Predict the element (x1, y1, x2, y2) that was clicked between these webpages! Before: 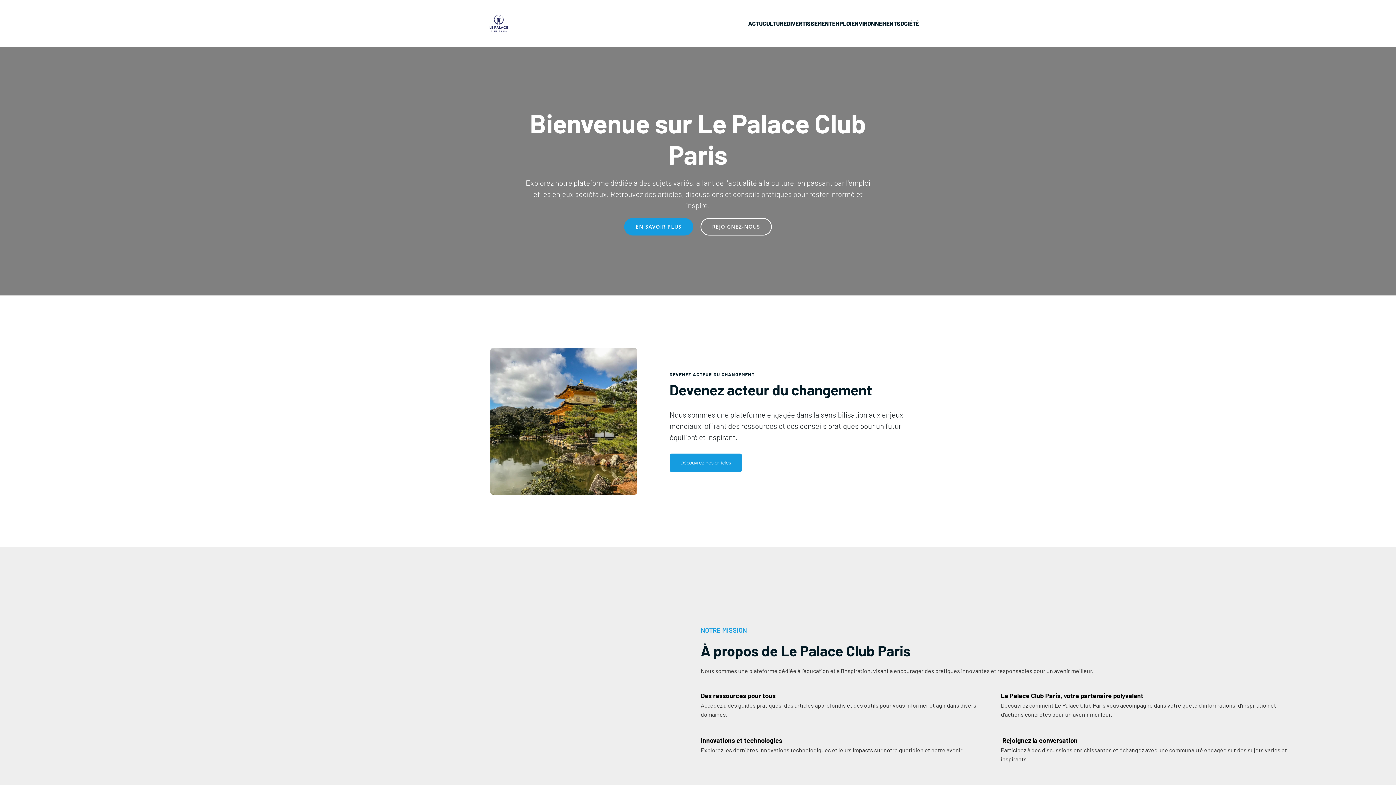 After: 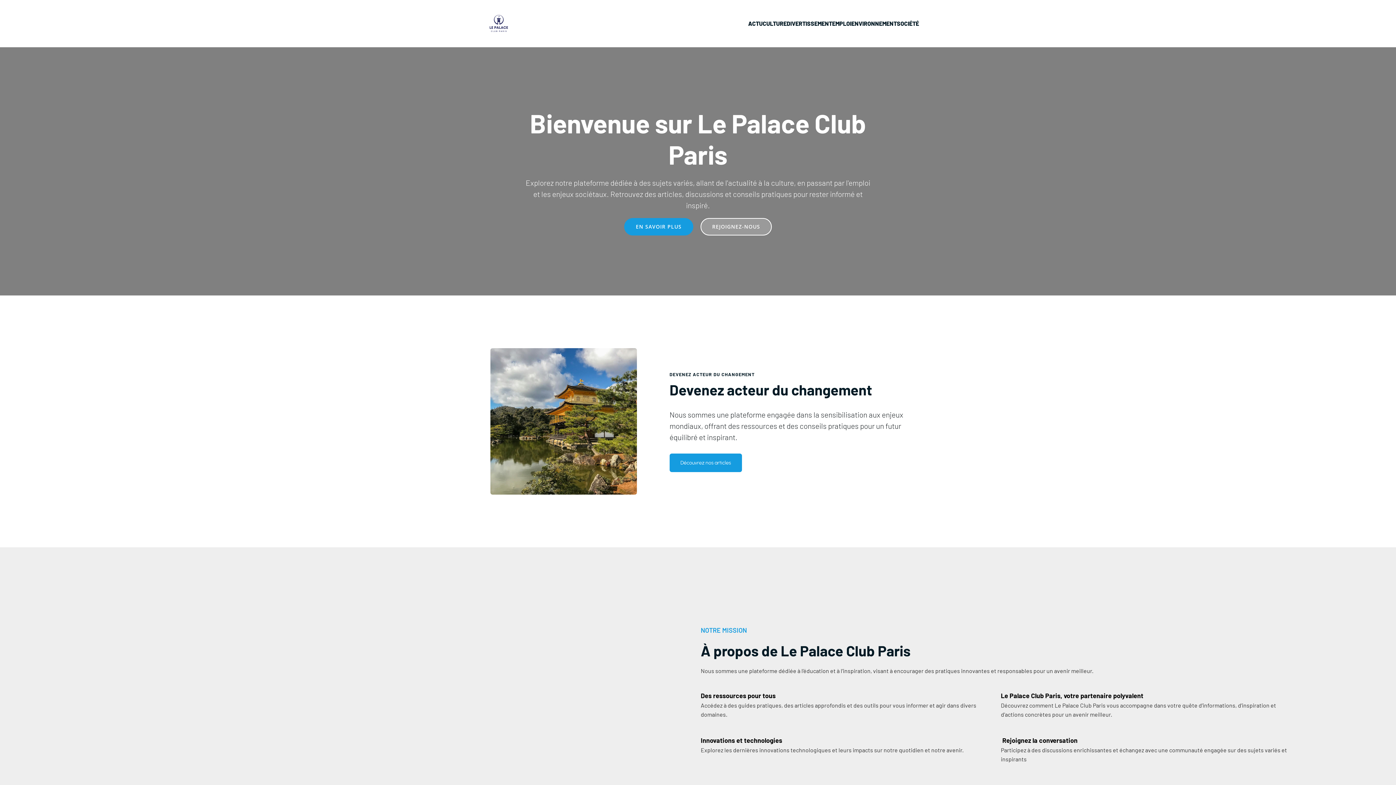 Action: bbox: (700, 218, 772, 235) label: REJOIGNEZ-NOUS